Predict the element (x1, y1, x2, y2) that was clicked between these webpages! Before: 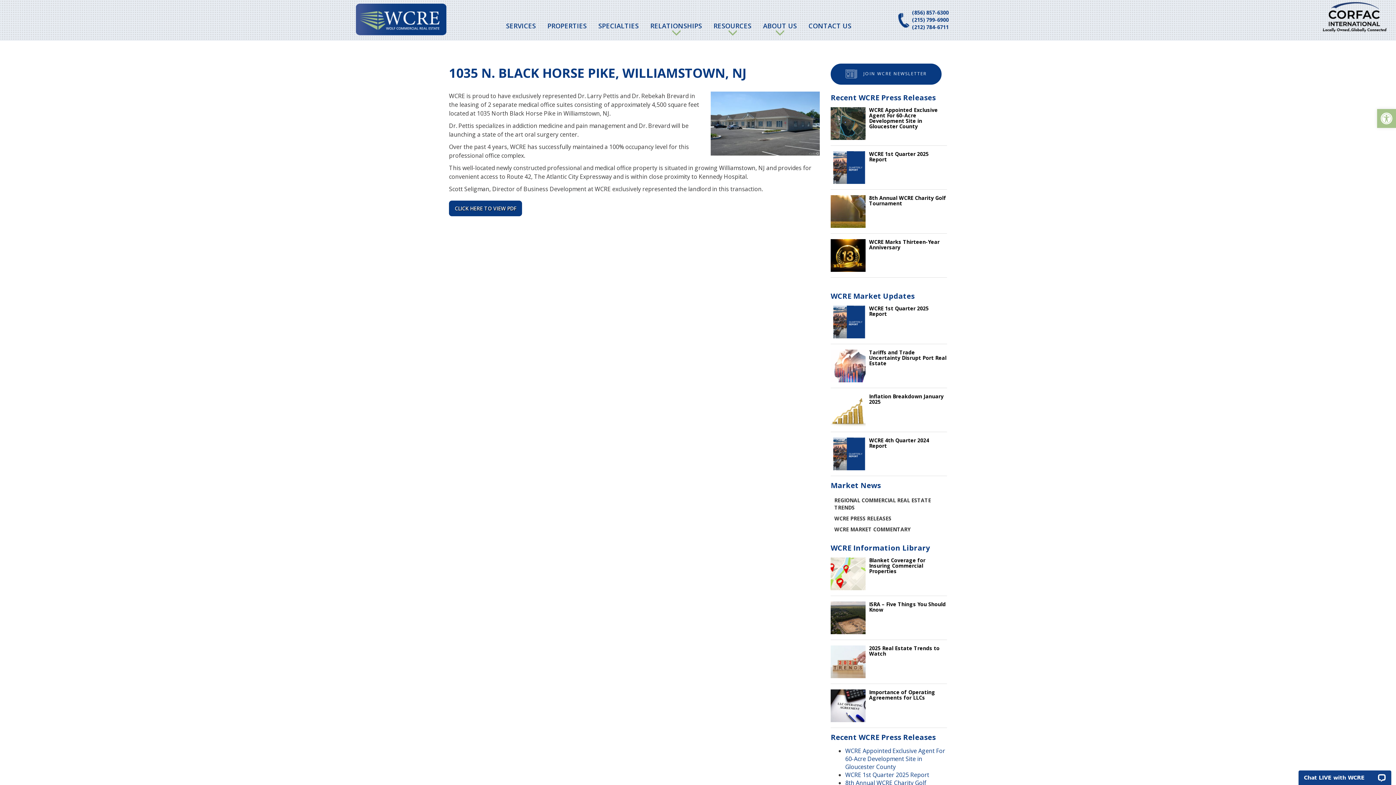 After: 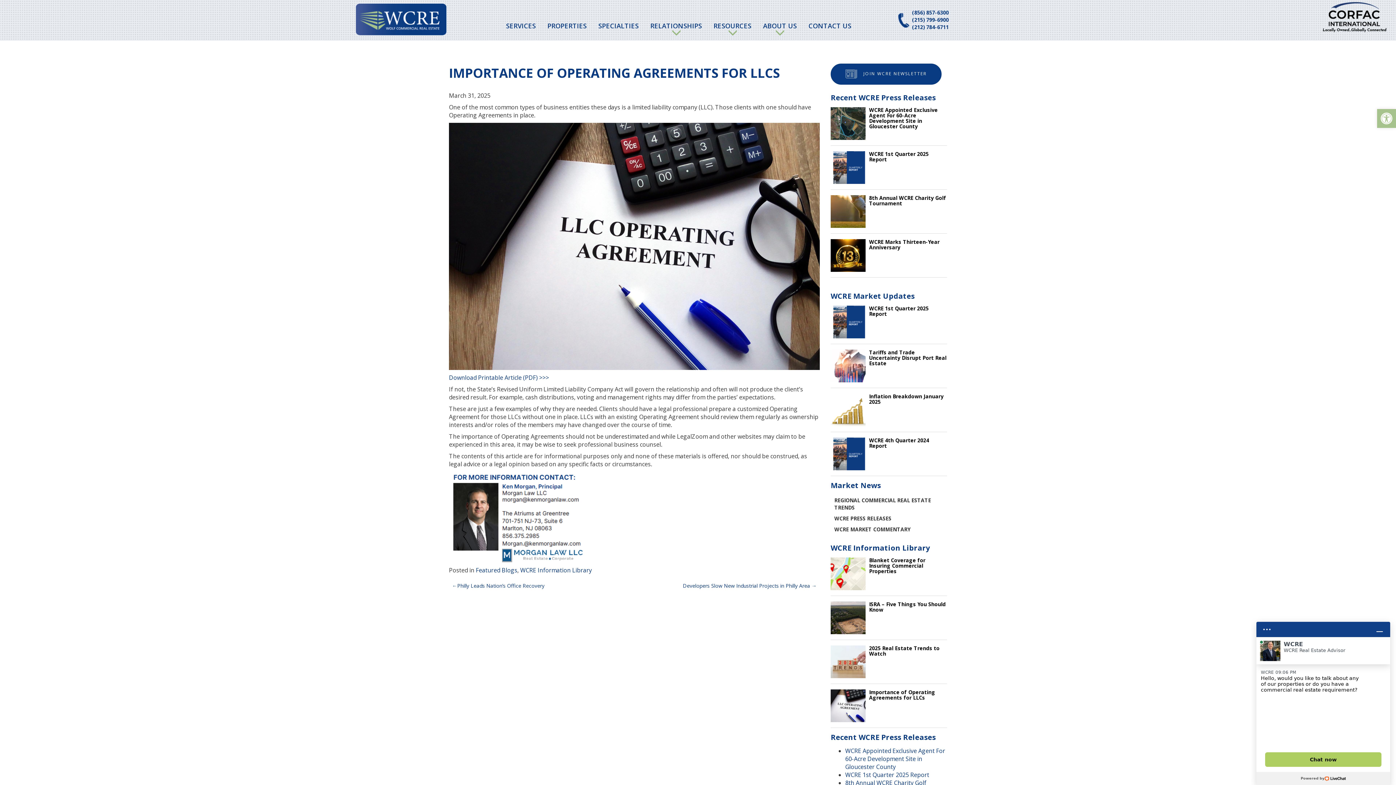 Action: bbox: (869, 689, 935, 701) label: Importance of Operating Agreements for LLCs